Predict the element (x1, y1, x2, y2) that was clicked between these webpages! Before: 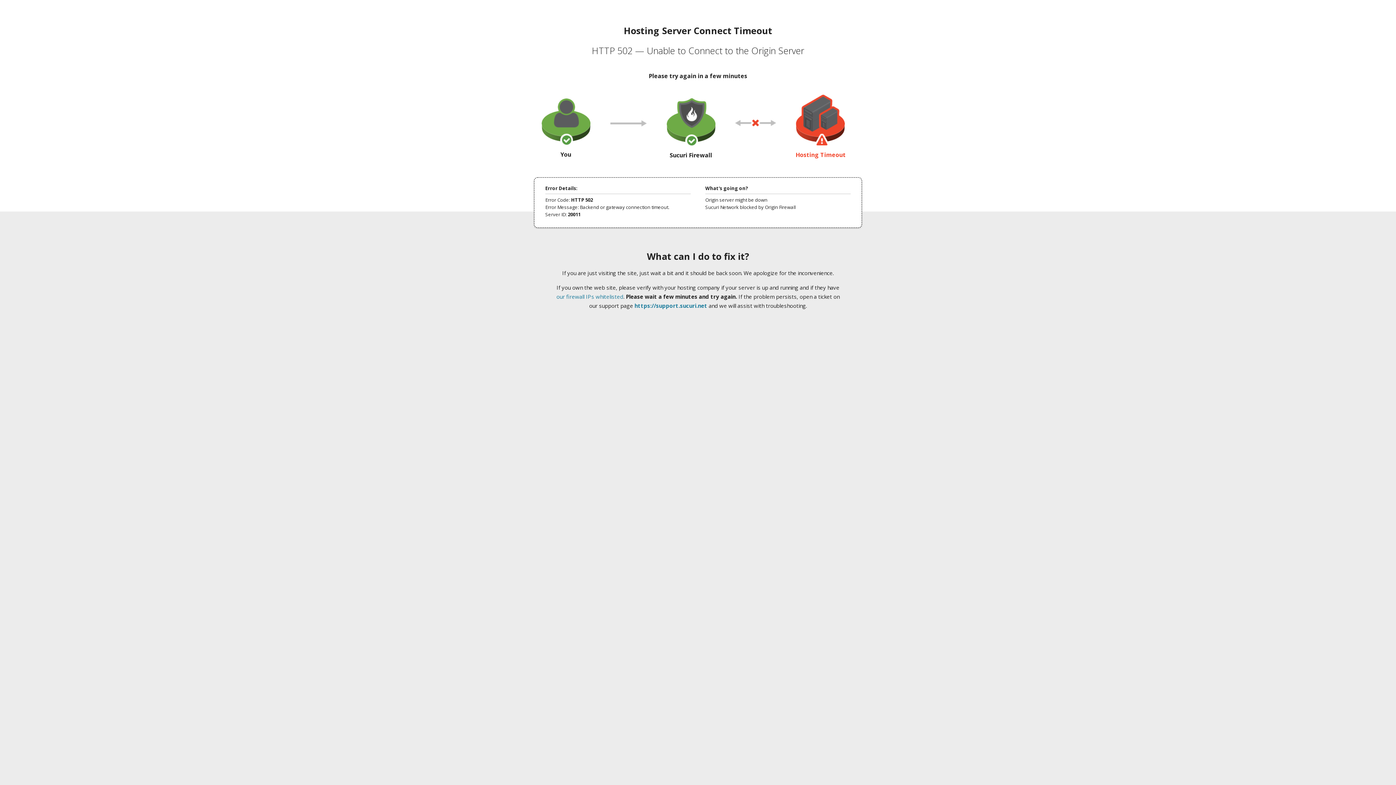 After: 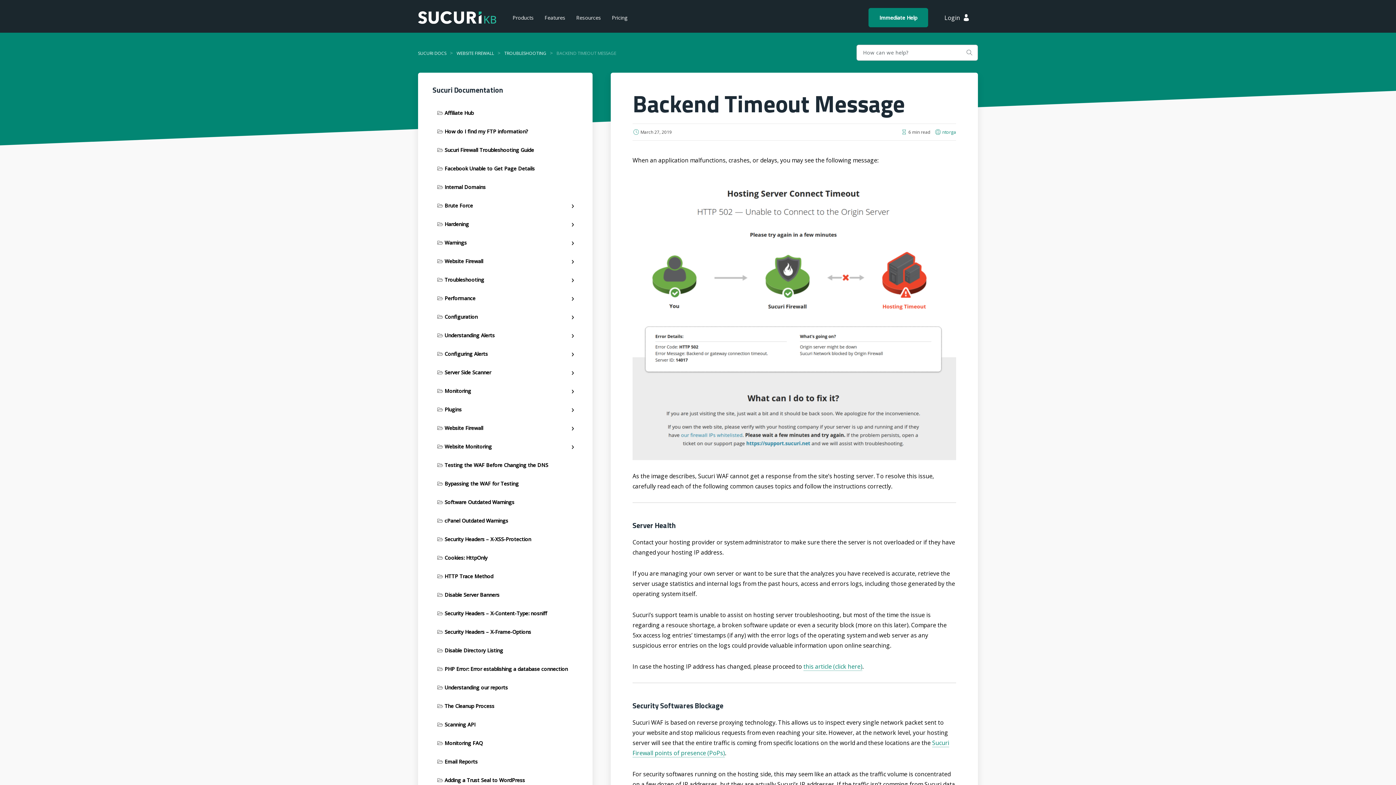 Action: label: our firewall IPs whitelisted bbox: (556, 293, 623, 300)